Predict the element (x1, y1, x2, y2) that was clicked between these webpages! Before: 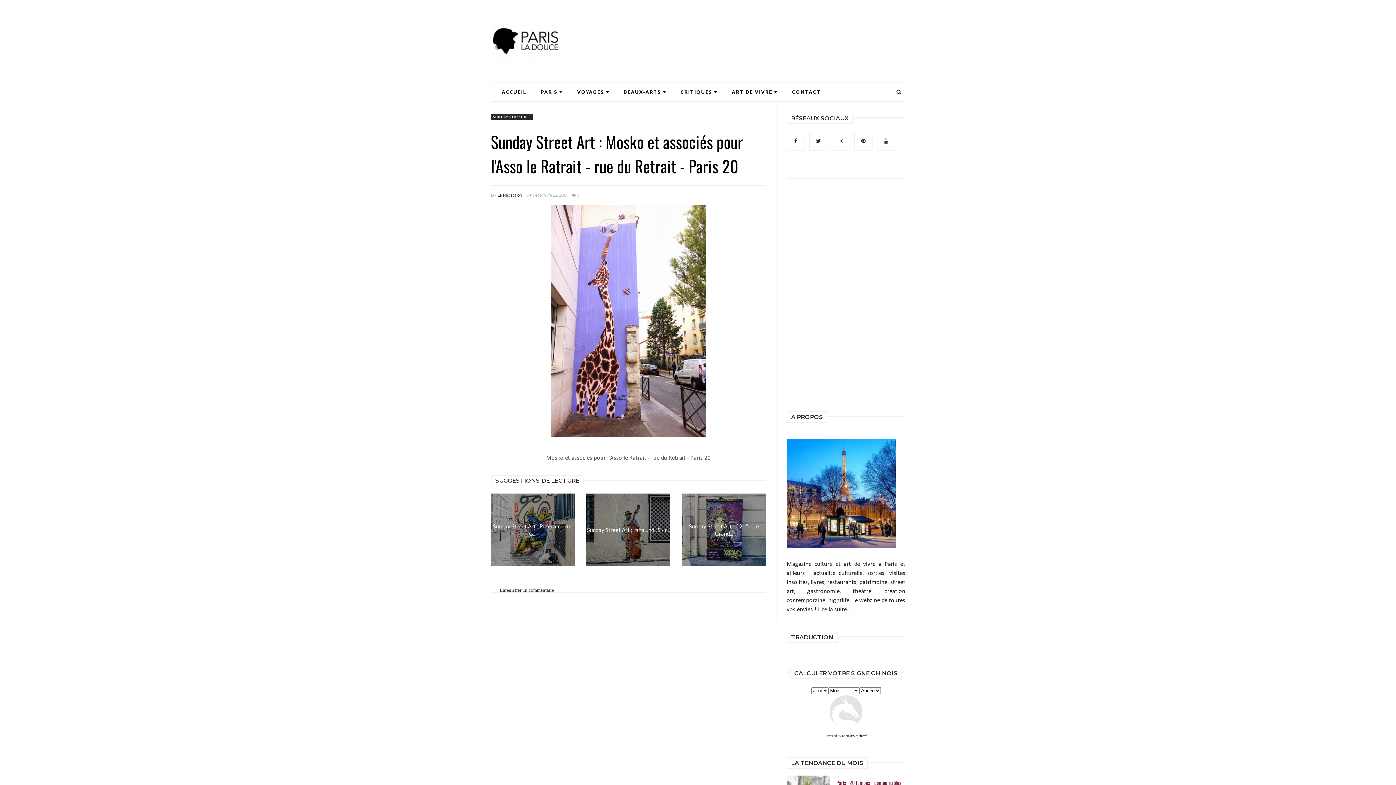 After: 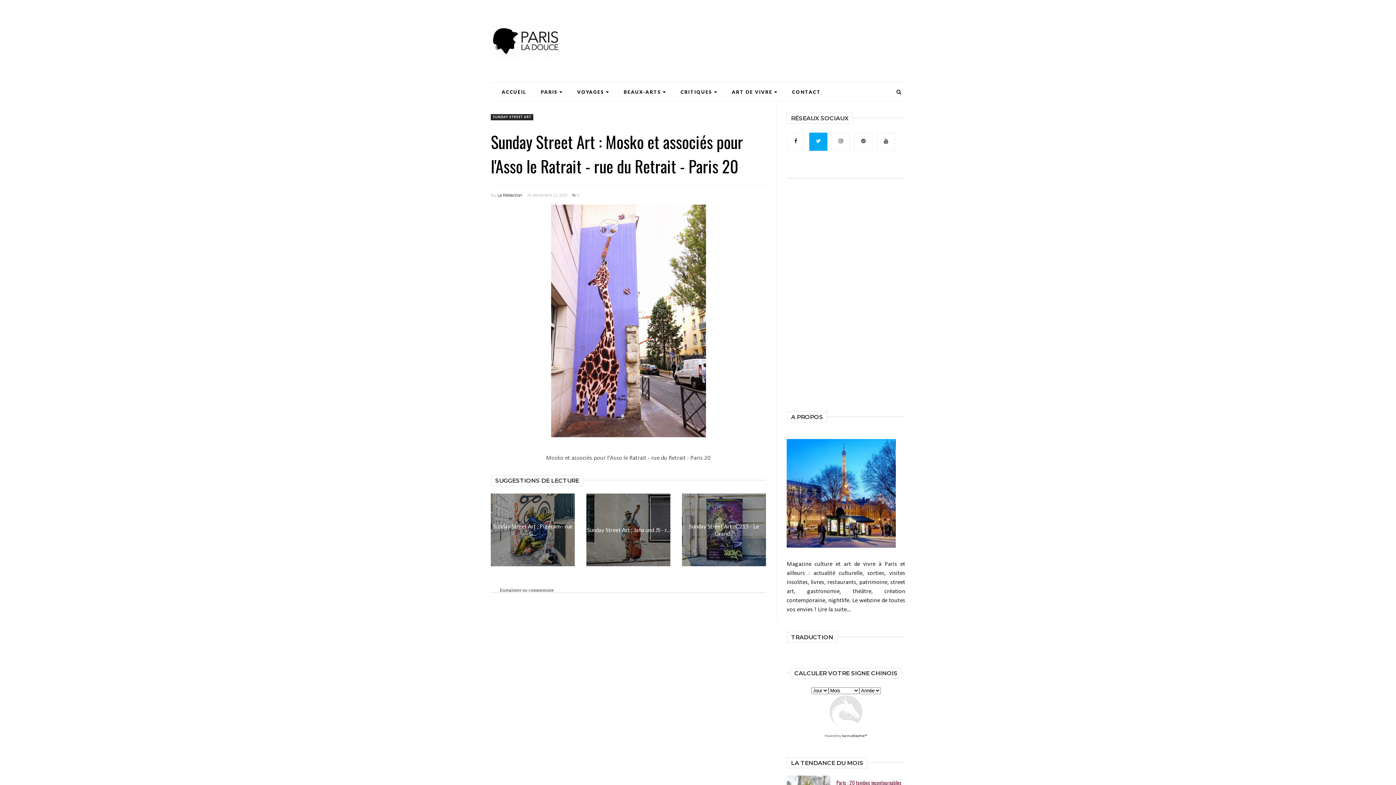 Action: bbox: (809, 132, 827, 151)